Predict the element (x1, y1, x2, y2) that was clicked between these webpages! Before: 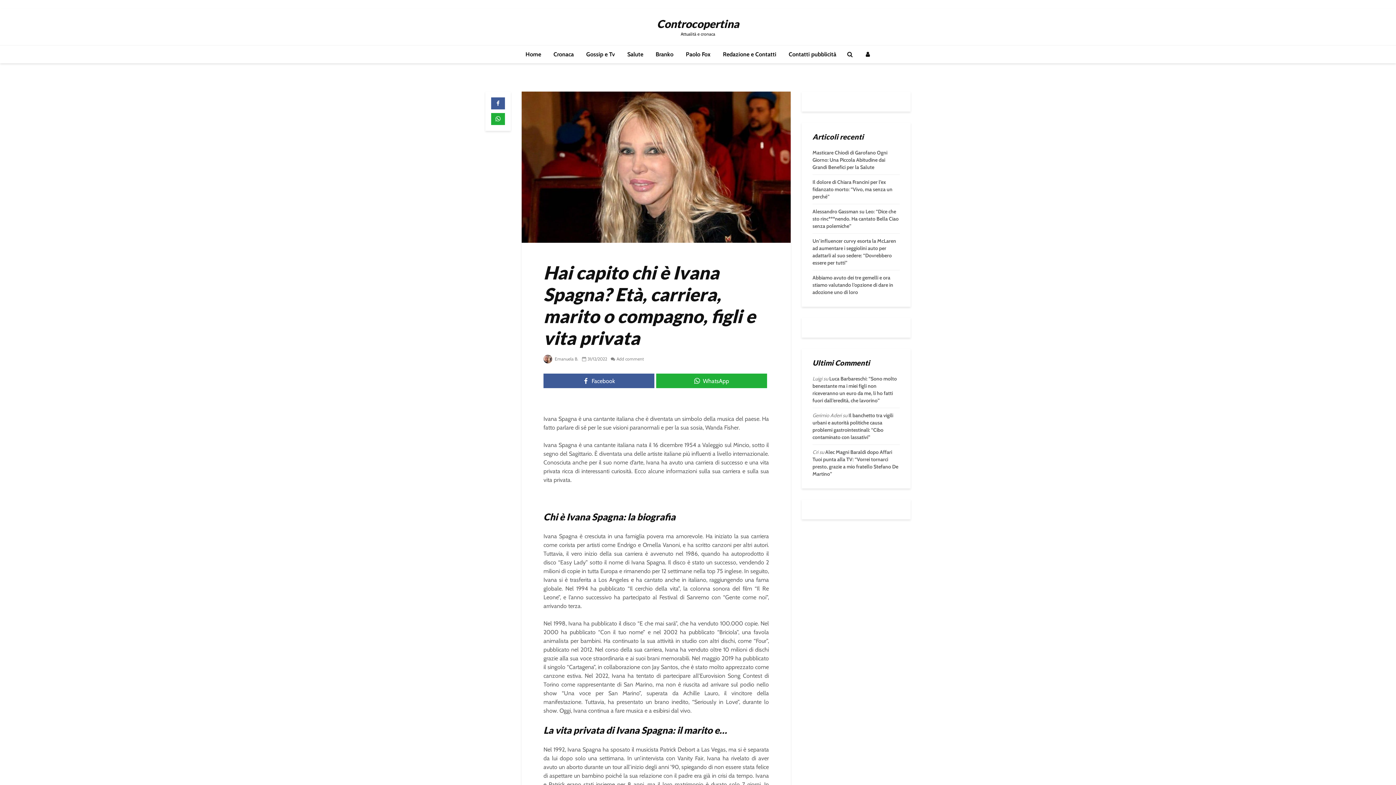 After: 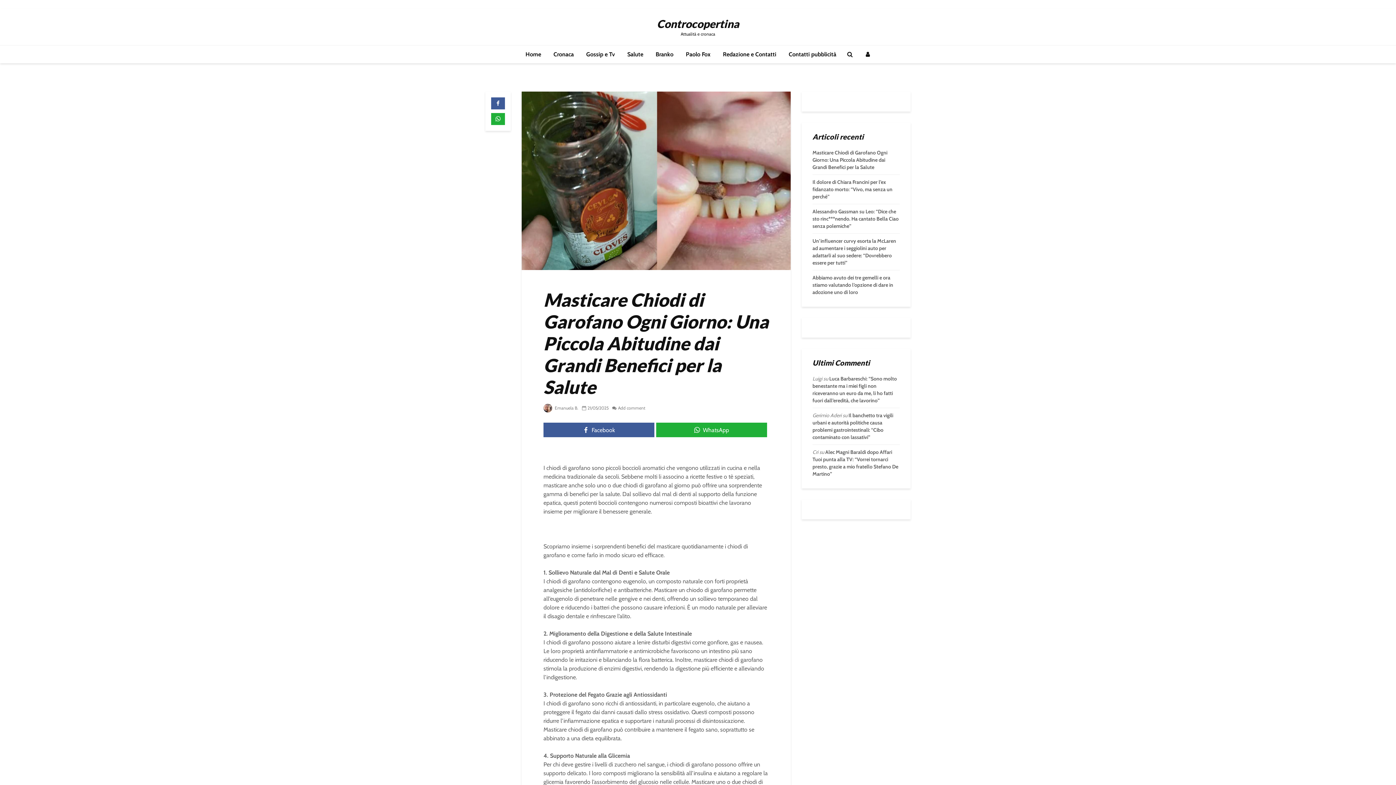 Action: label: Masticare Chiodi di Garofano Ogni Giorno: Una Piccola Abitudine dai Grandi Benefici per la Salute bbox: (812, 149, 887, 170)